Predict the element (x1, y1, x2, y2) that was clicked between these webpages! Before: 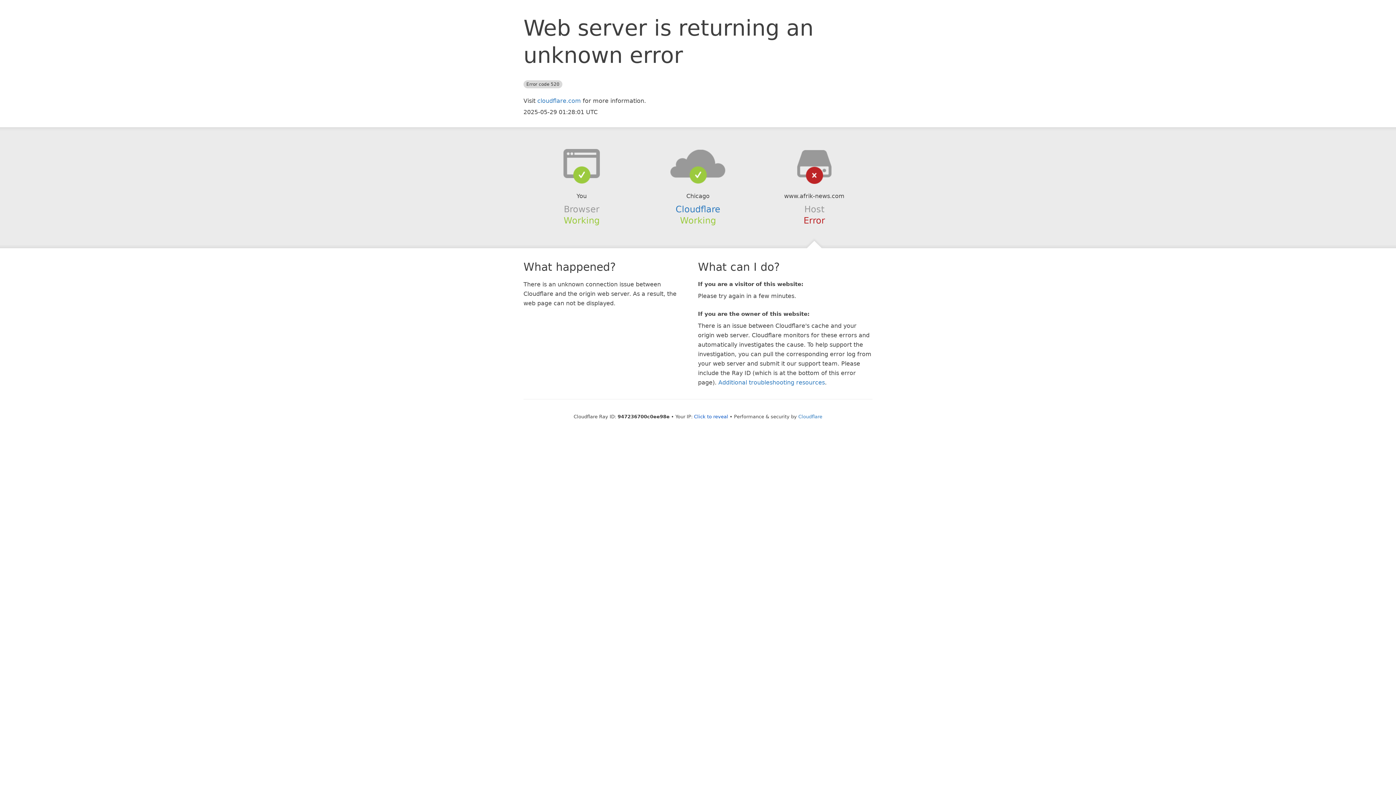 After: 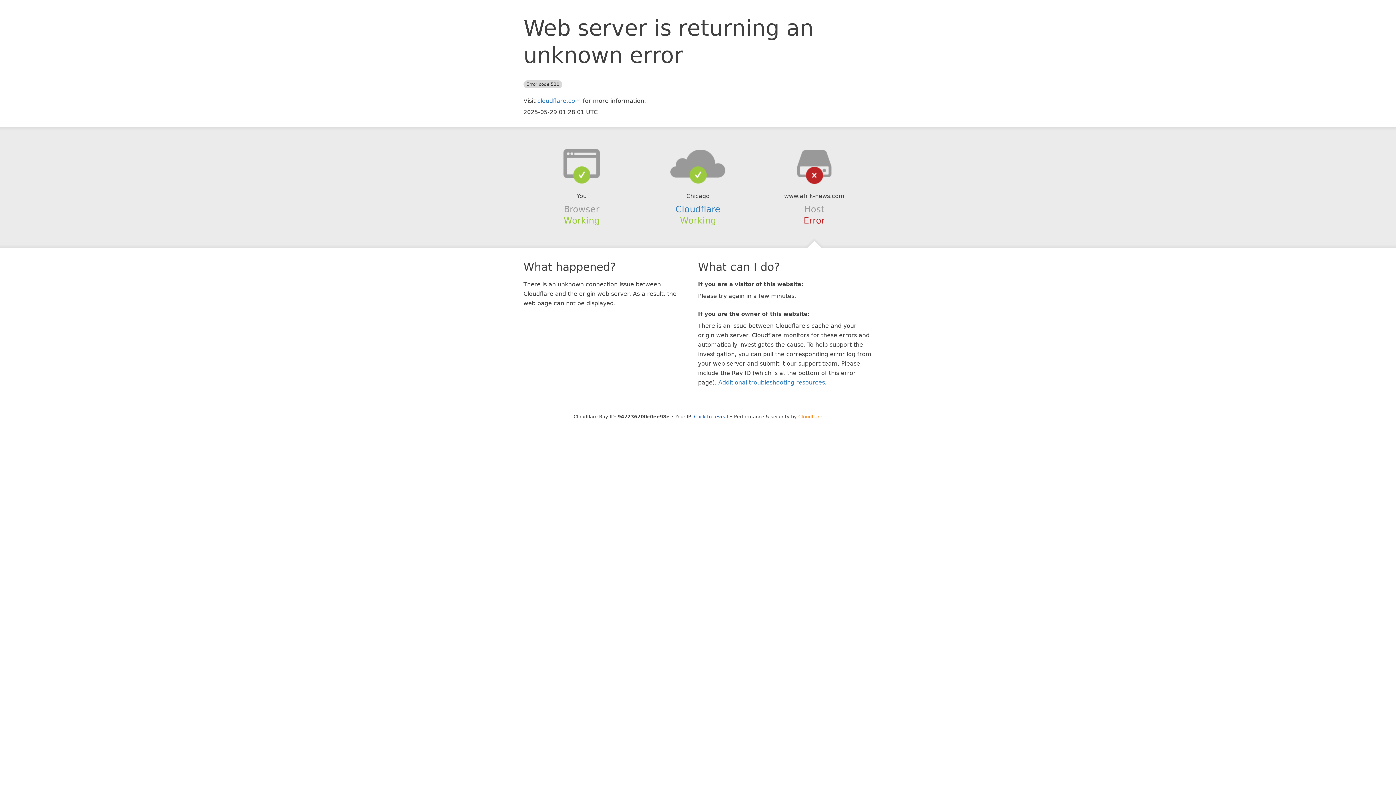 Action: bbox: (798, 414, 822, 419) label: Cloudflare